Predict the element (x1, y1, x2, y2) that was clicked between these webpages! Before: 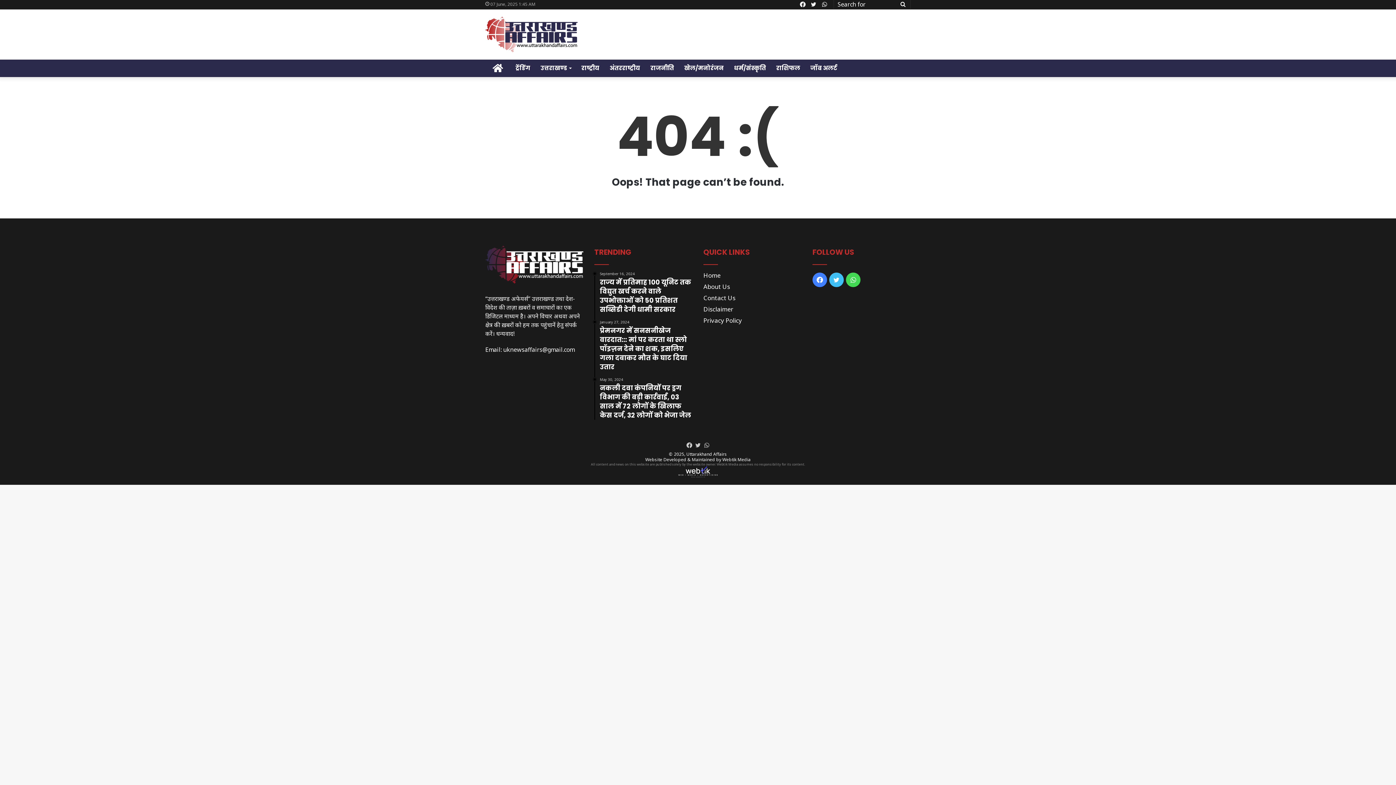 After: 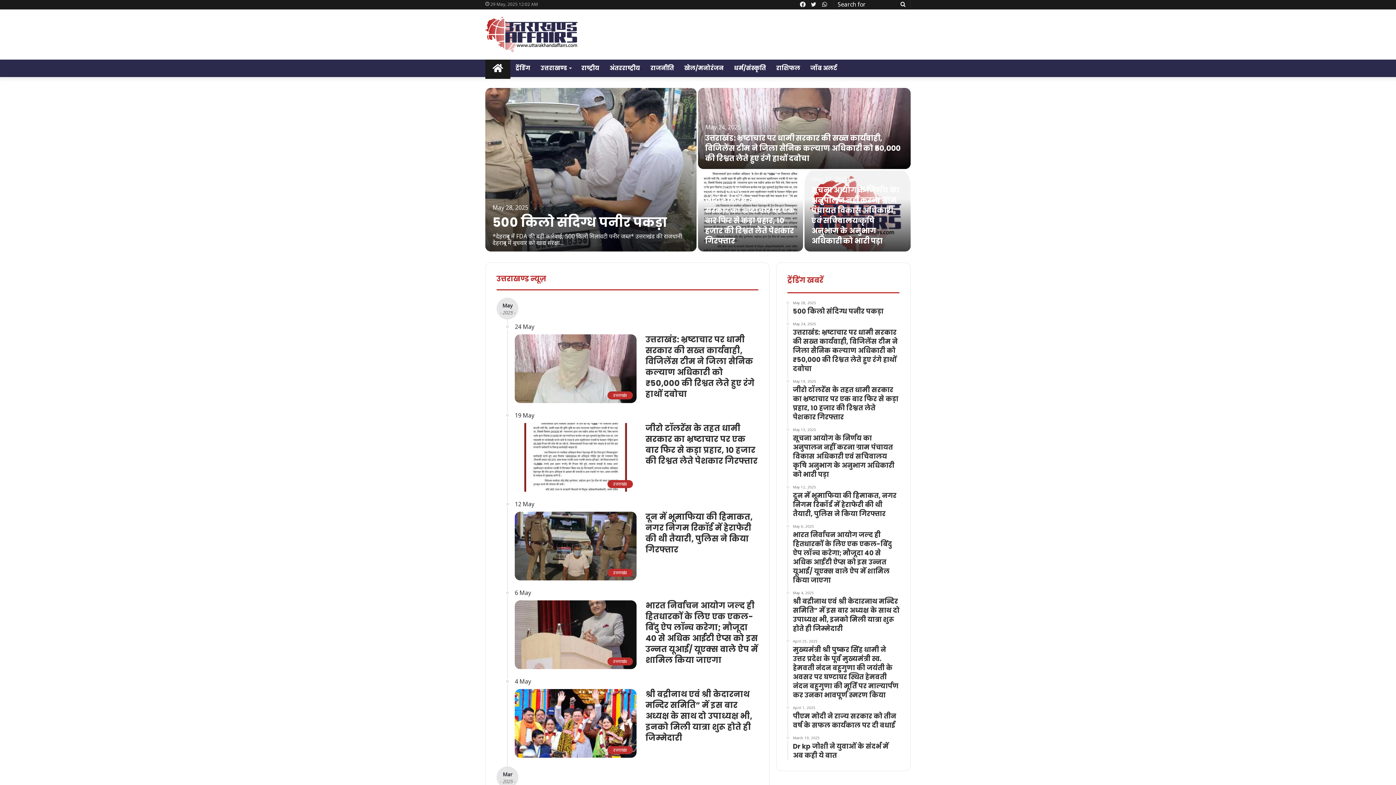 Action: bbox: (485, 59, 510, 77) label: Home